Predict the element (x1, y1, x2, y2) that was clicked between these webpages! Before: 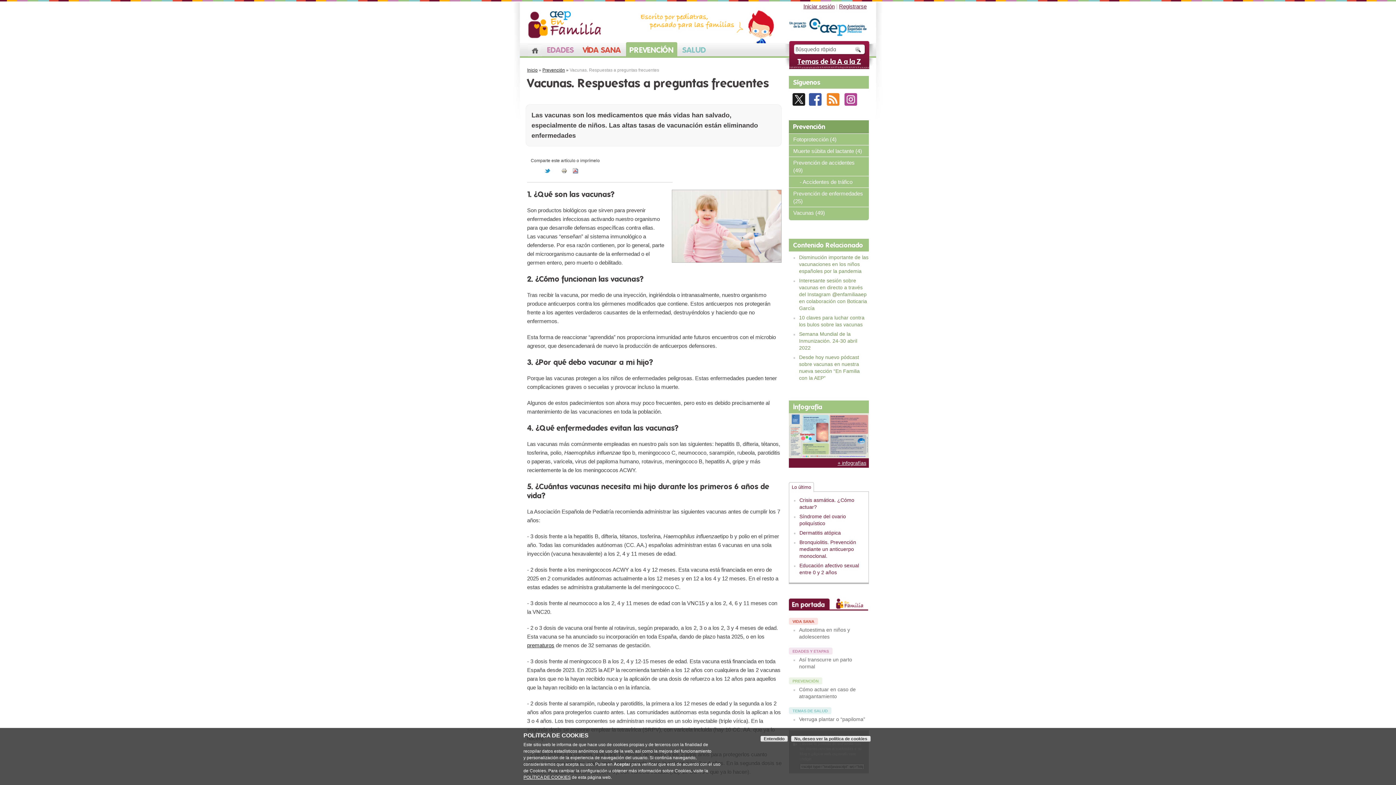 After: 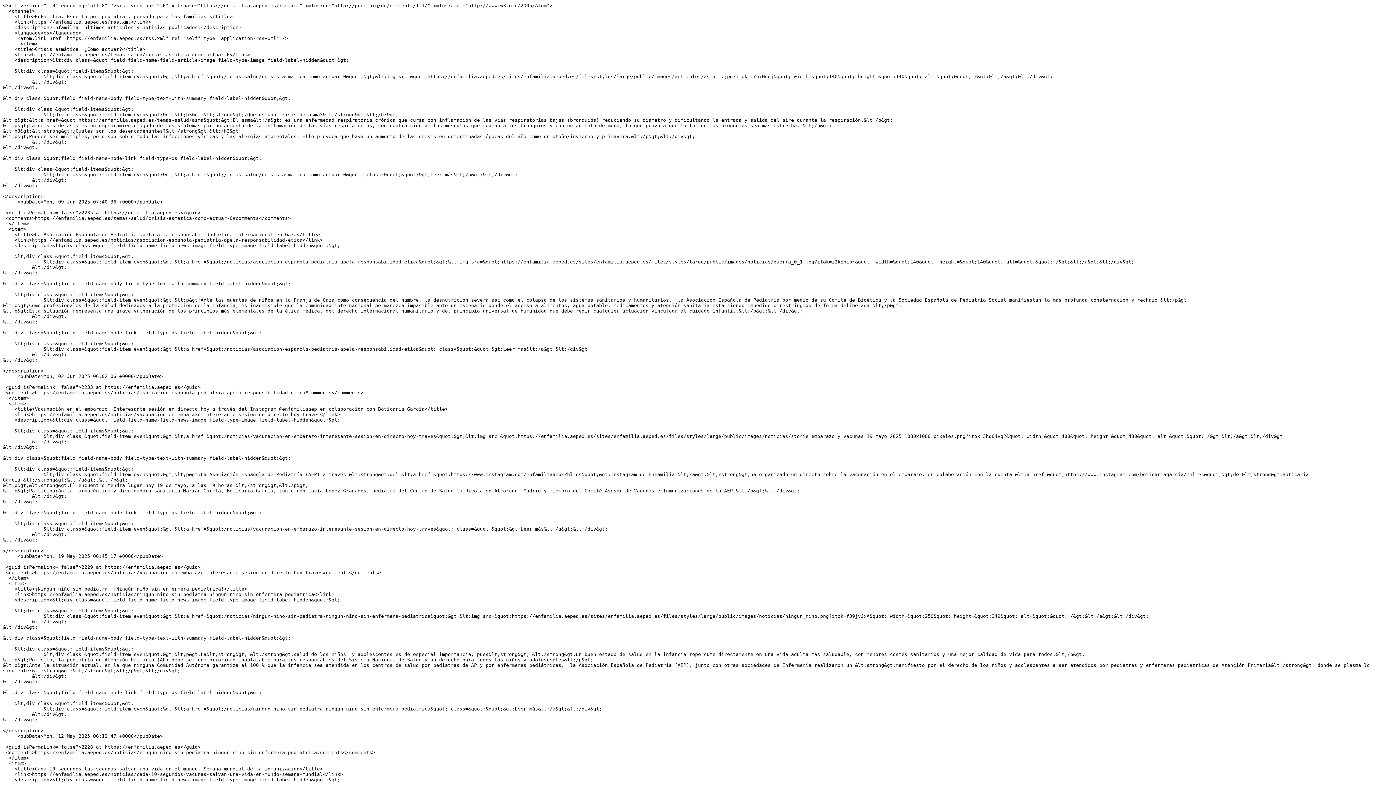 Action: bbox: (826, 93, 839, 105) label: RSS